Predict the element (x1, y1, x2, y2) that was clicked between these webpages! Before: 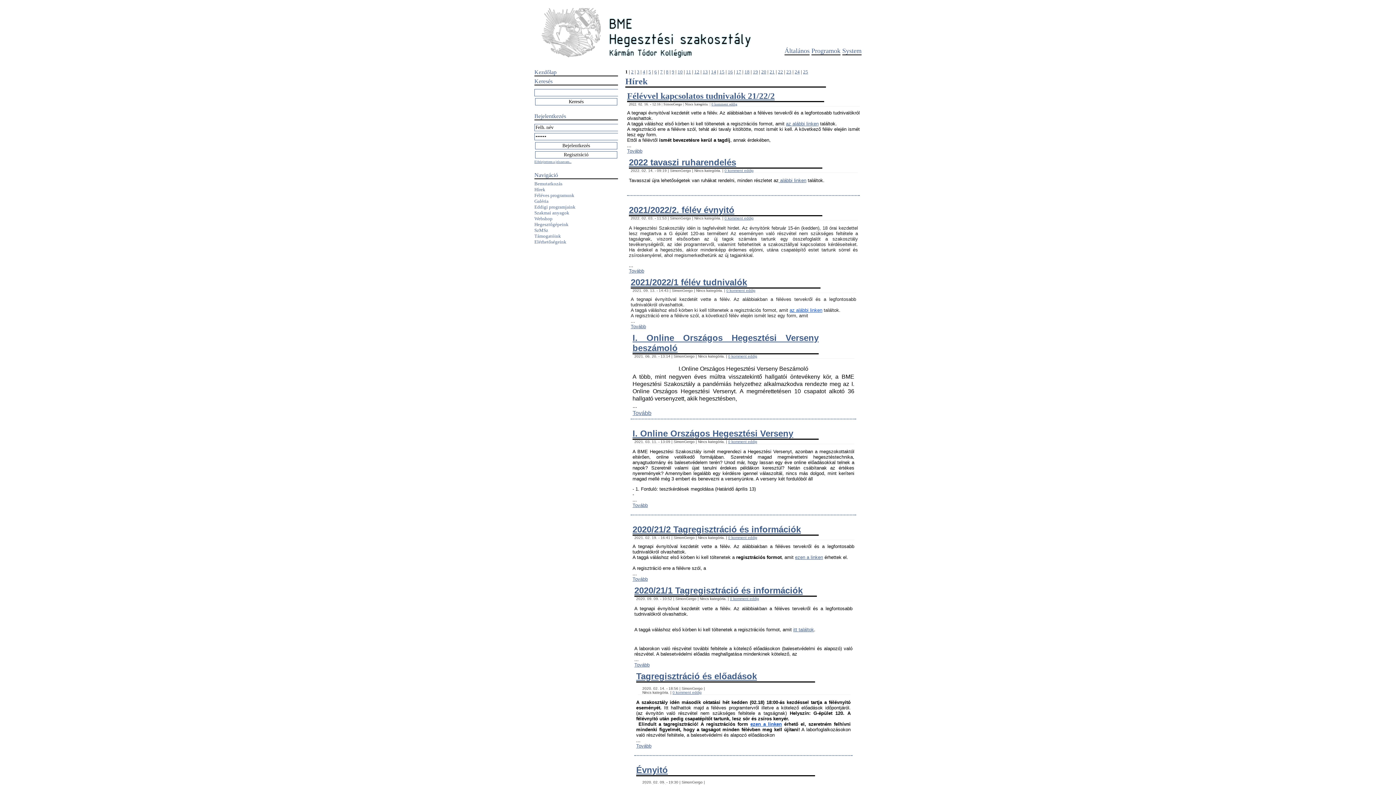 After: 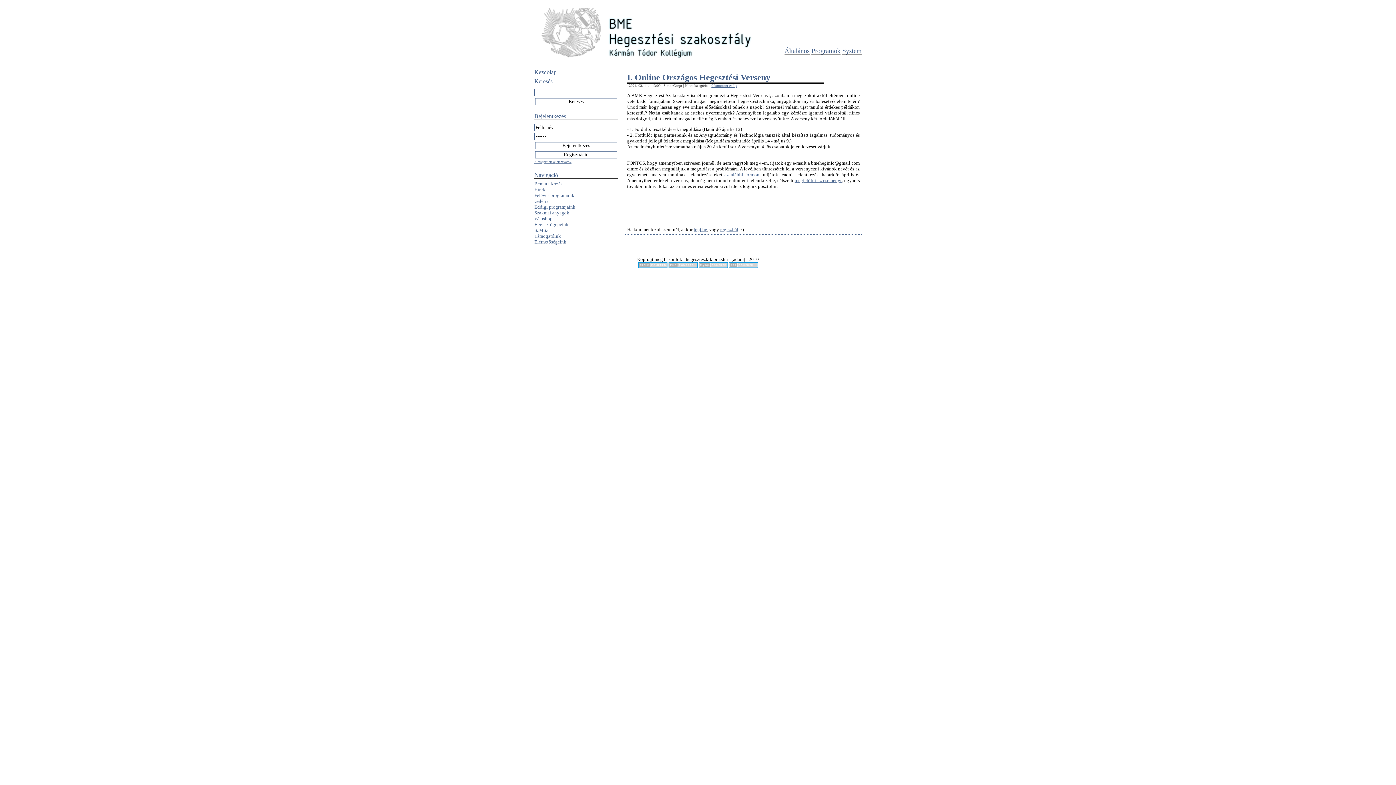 Action: bbox: (632, 428, 793, 438) label: I. Online Országos Hegesztési Verseny